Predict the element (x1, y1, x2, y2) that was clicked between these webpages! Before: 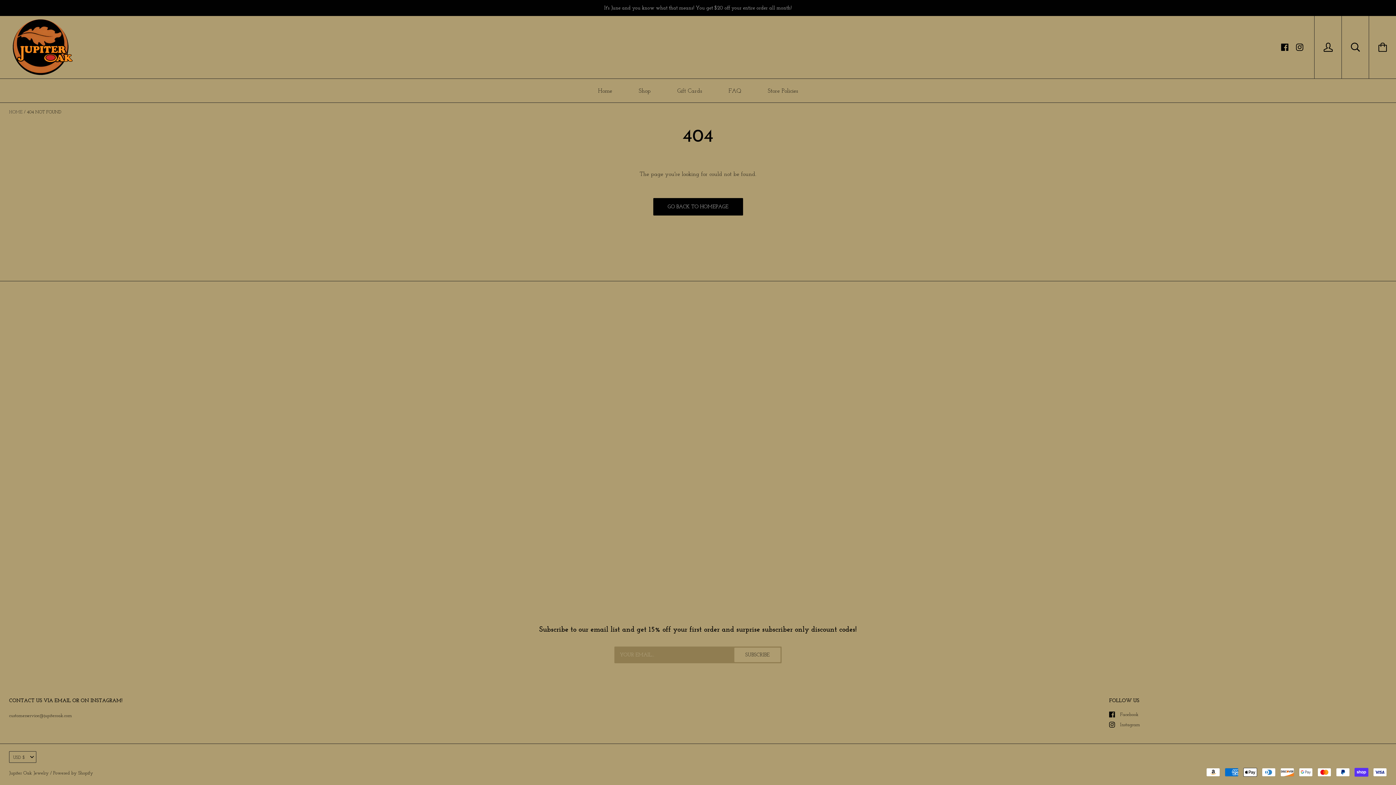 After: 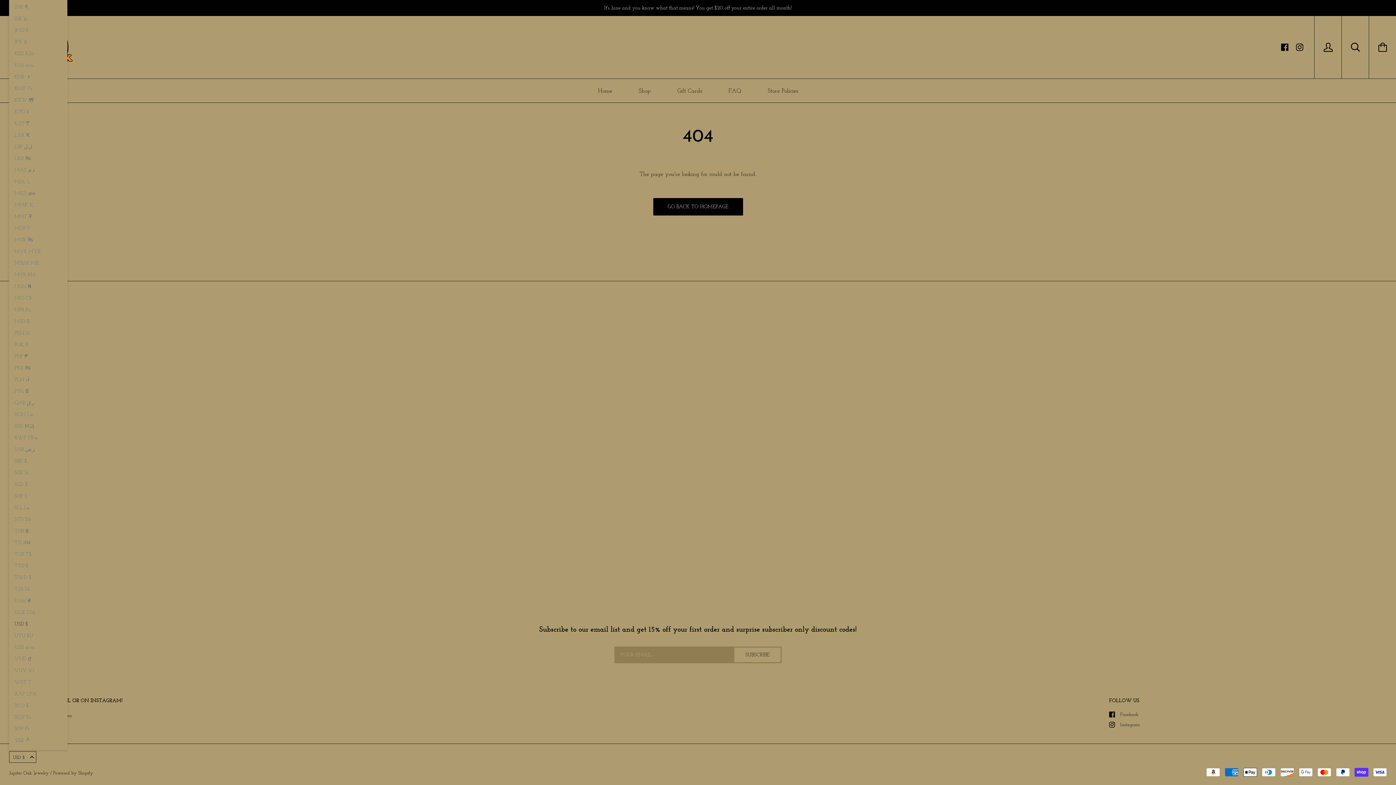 Action: bbox: (9, 751, 36, 763) label: USD $